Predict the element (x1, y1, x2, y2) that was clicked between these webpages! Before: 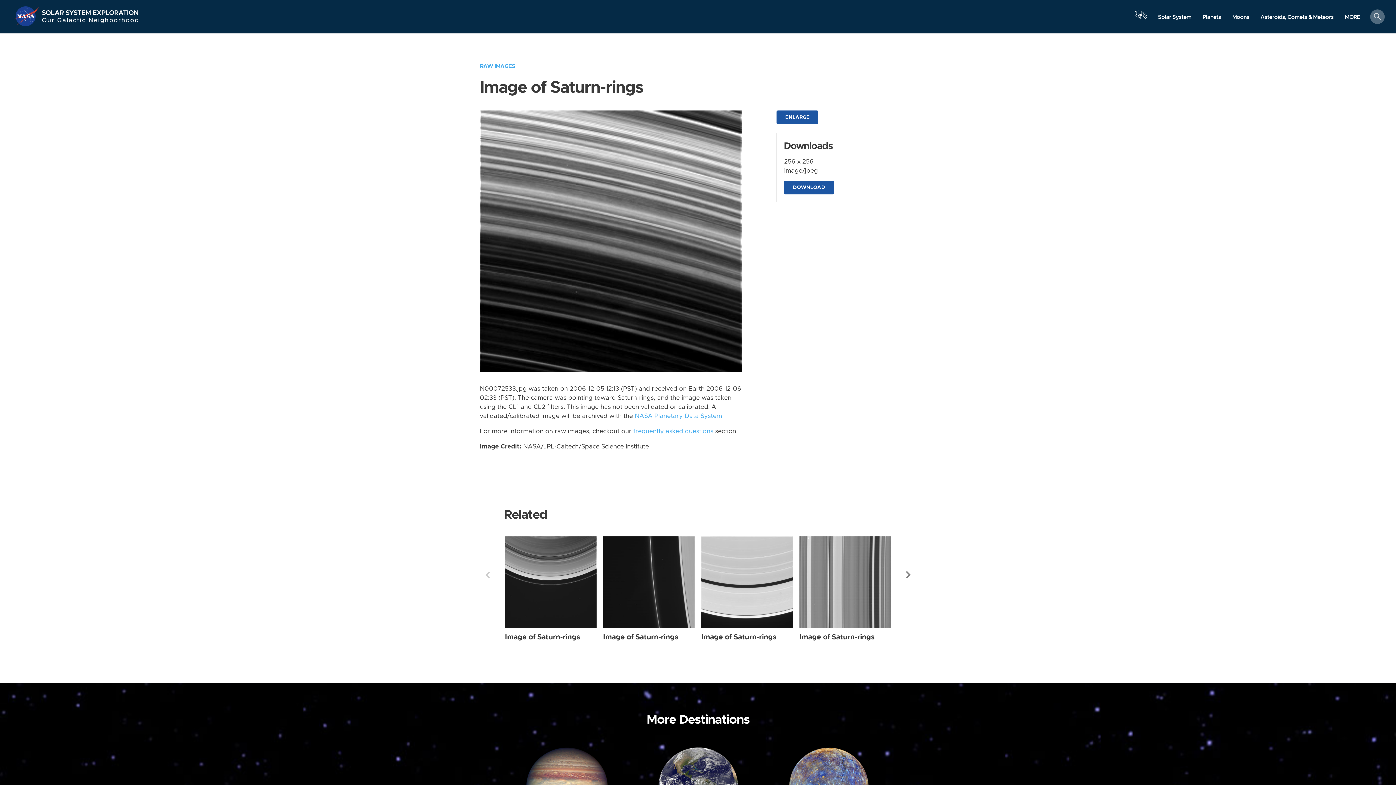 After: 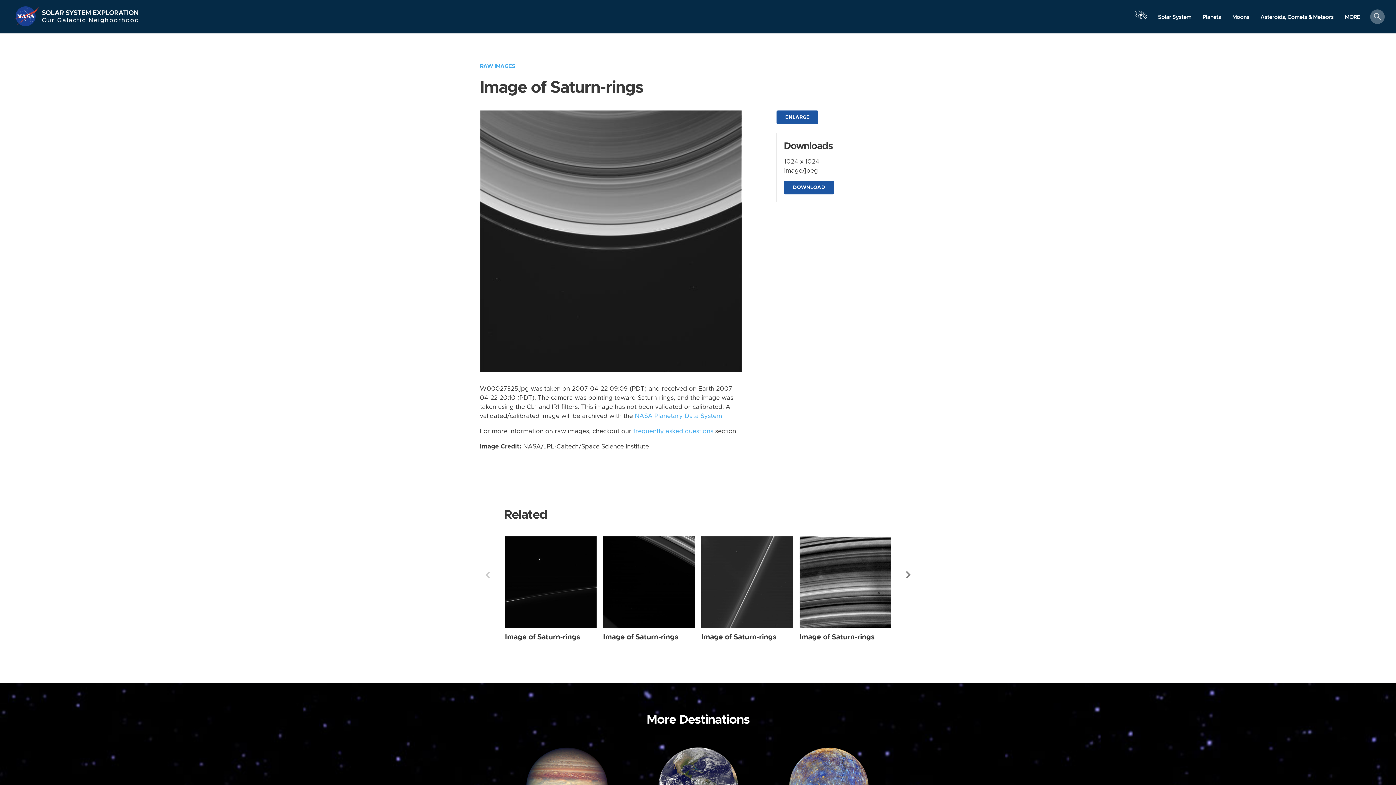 Action: label: Image of Saturn-rings bbox: (505, 633, 580, 640)